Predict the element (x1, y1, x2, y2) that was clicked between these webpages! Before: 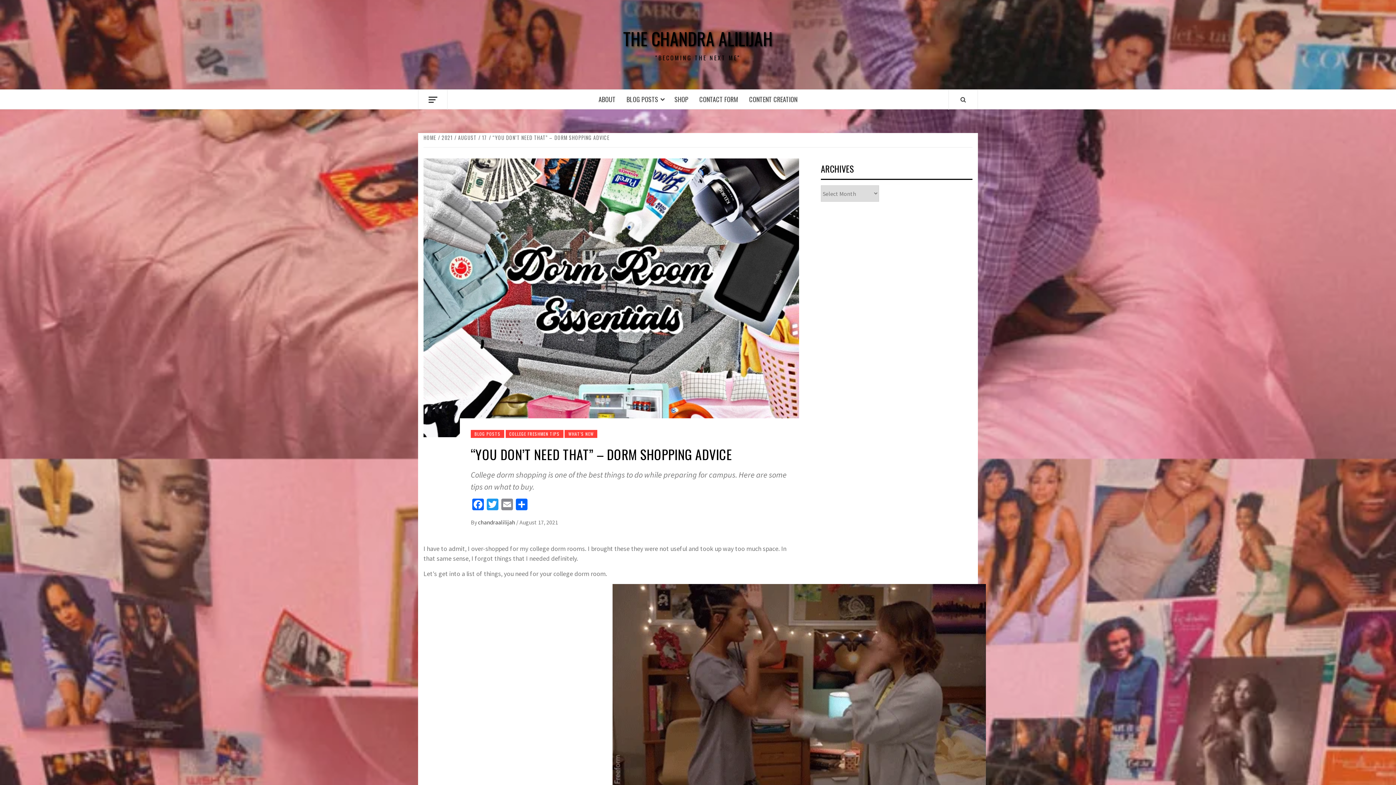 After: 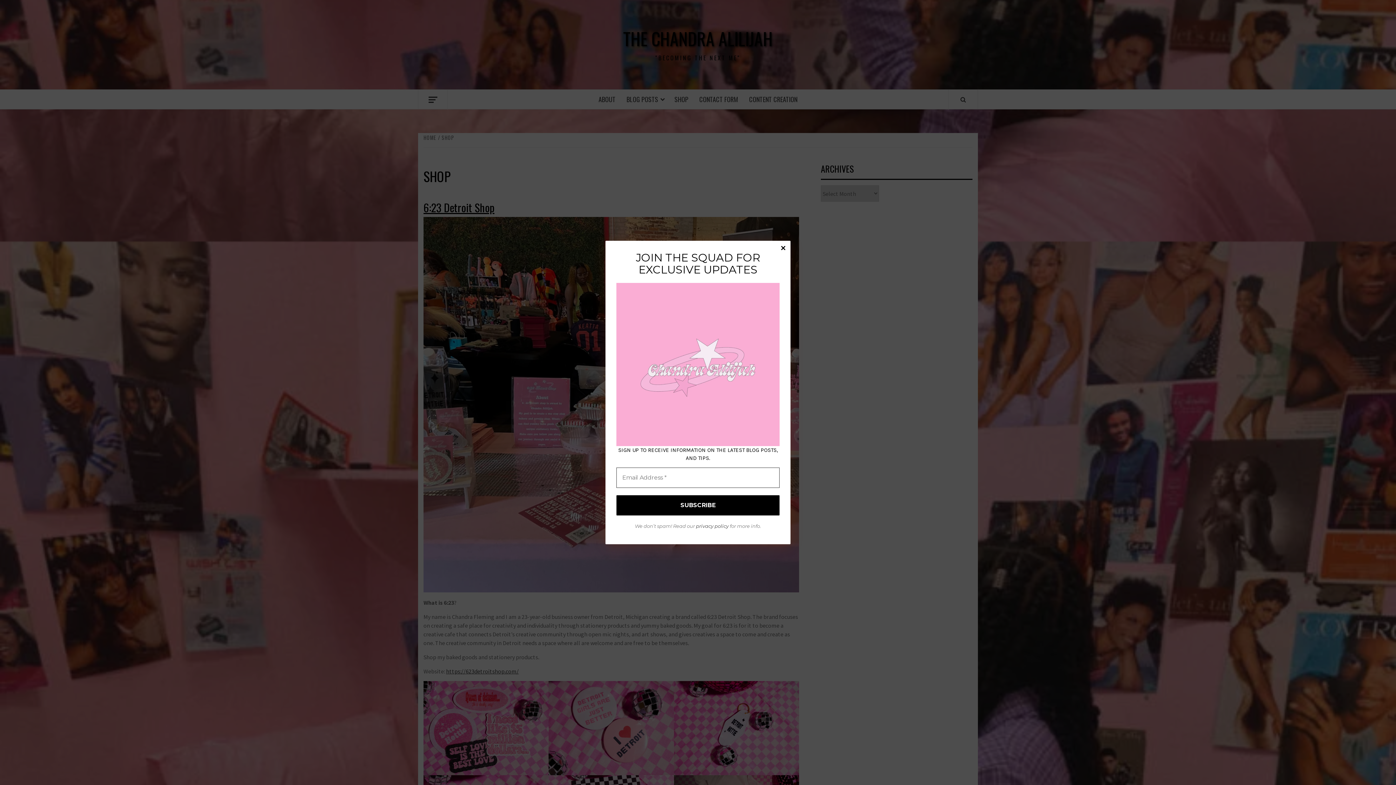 Action: label: SHOP bbox: (669, 89, 694, 109)